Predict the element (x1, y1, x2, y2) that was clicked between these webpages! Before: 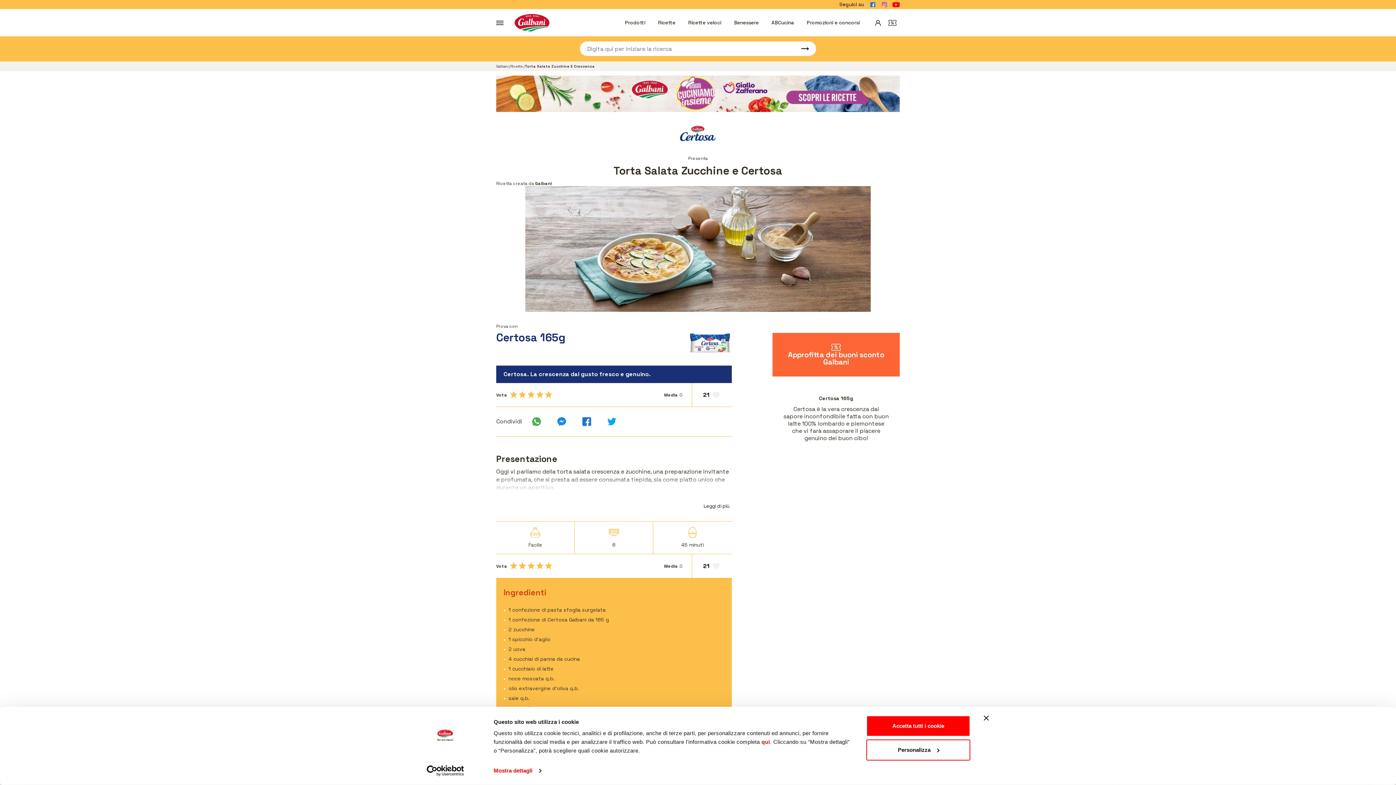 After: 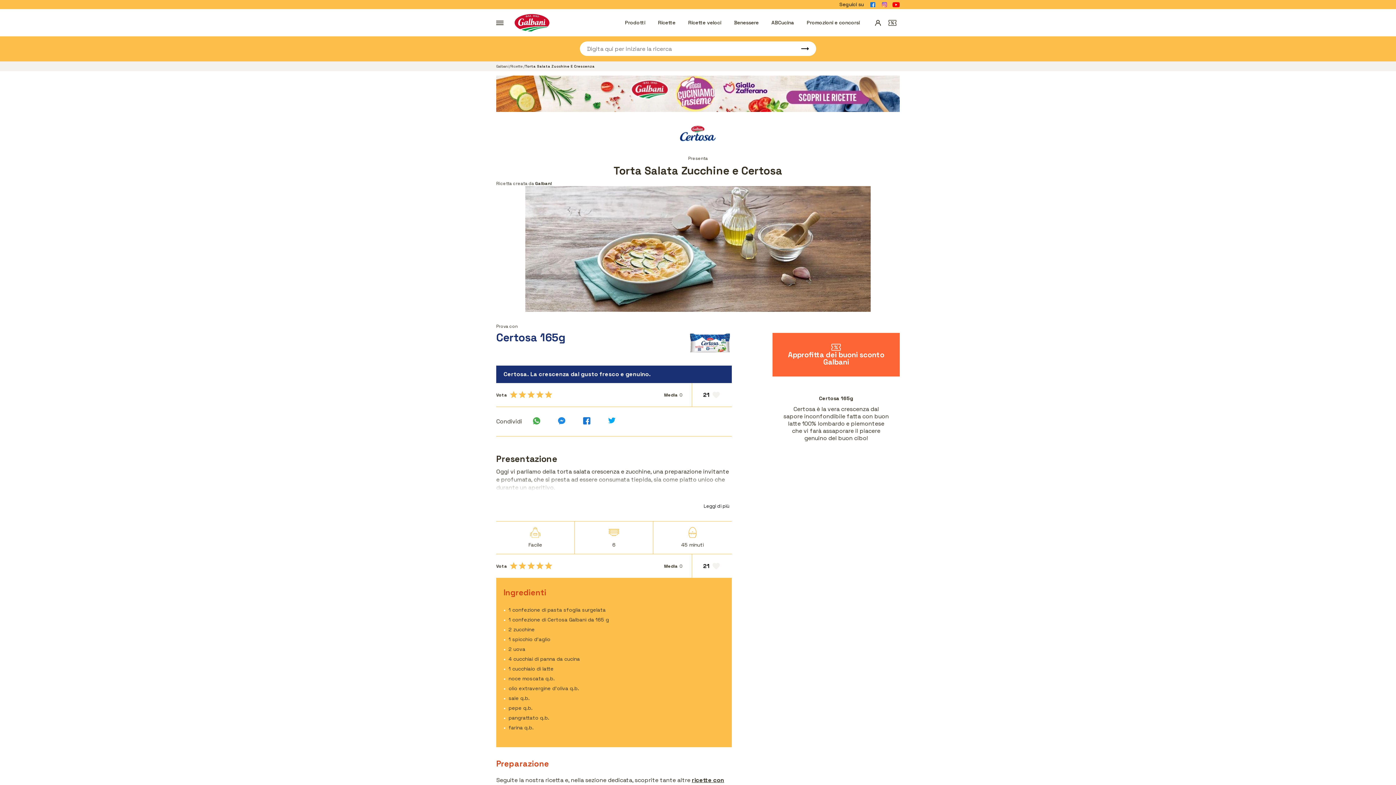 Action: bbox: (866, 715, 970, 737) label: Accetta tutti i cookie